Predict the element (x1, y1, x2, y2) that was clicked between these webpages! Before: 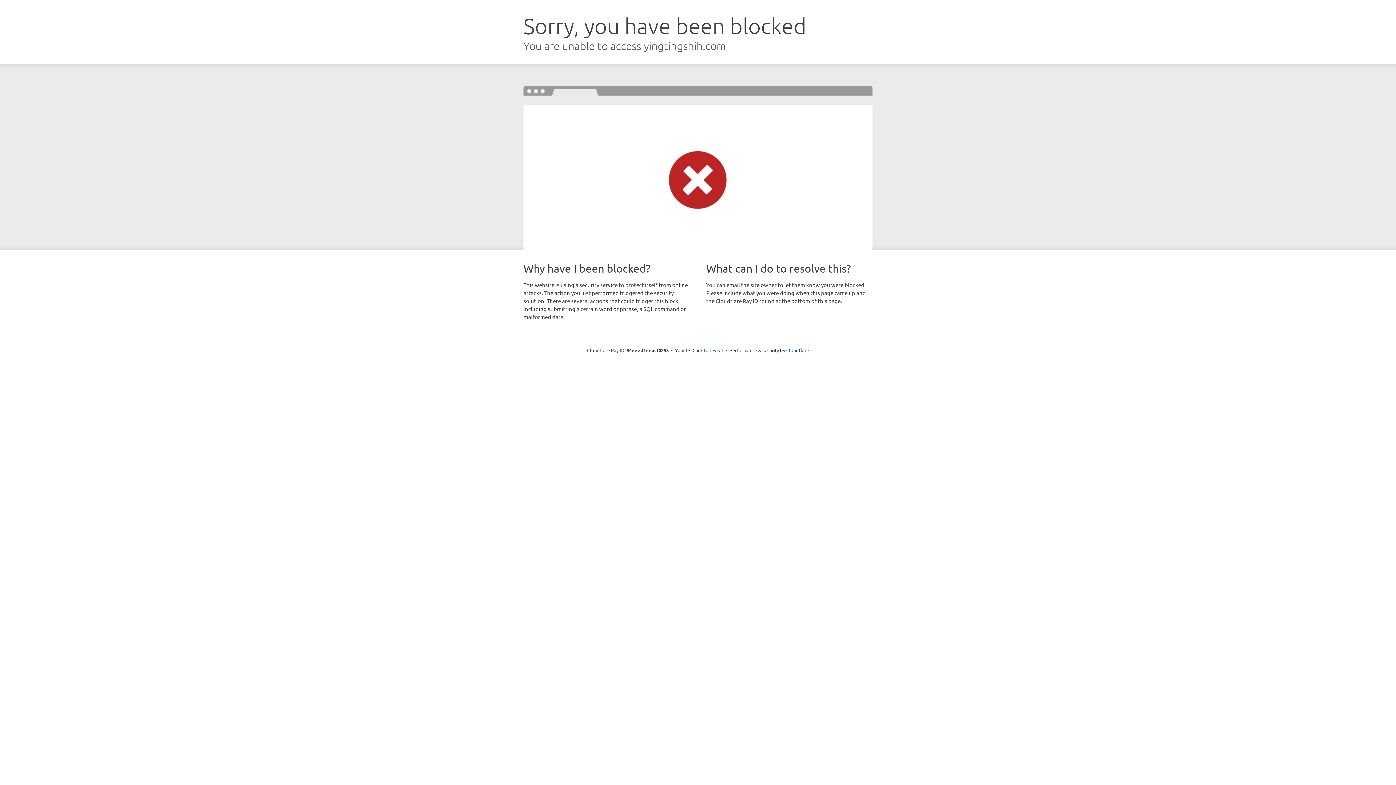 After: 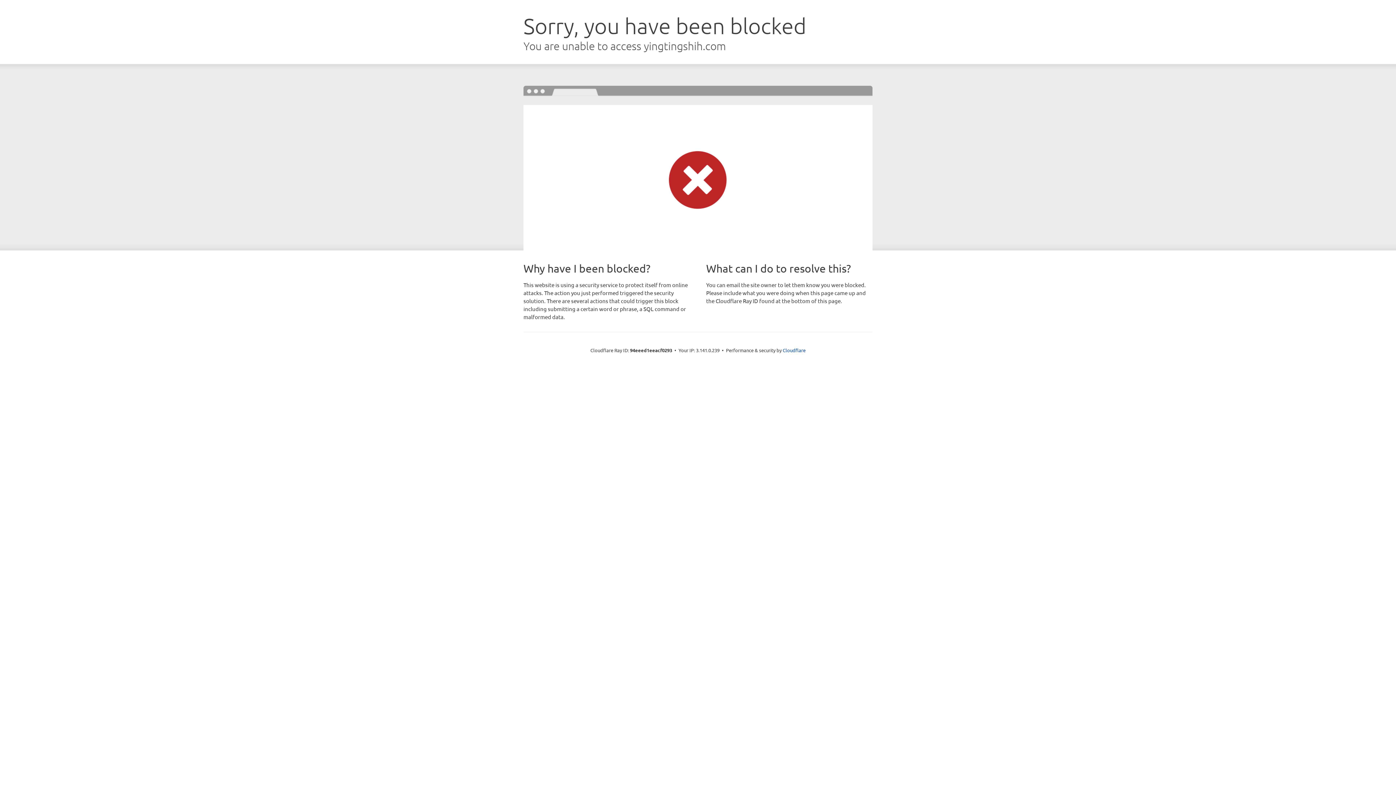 Action: label: Click to reveal bbox: (692, 346, 723, 353)